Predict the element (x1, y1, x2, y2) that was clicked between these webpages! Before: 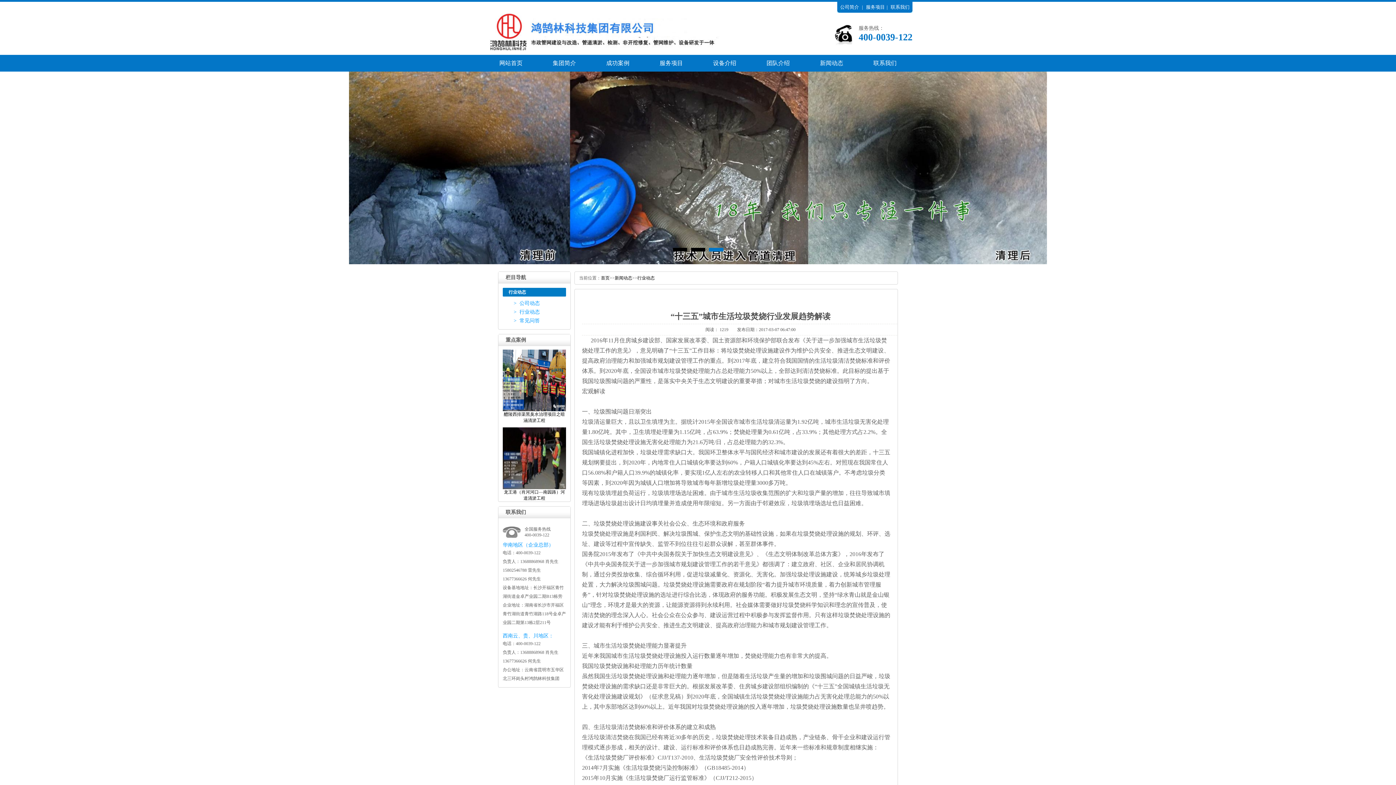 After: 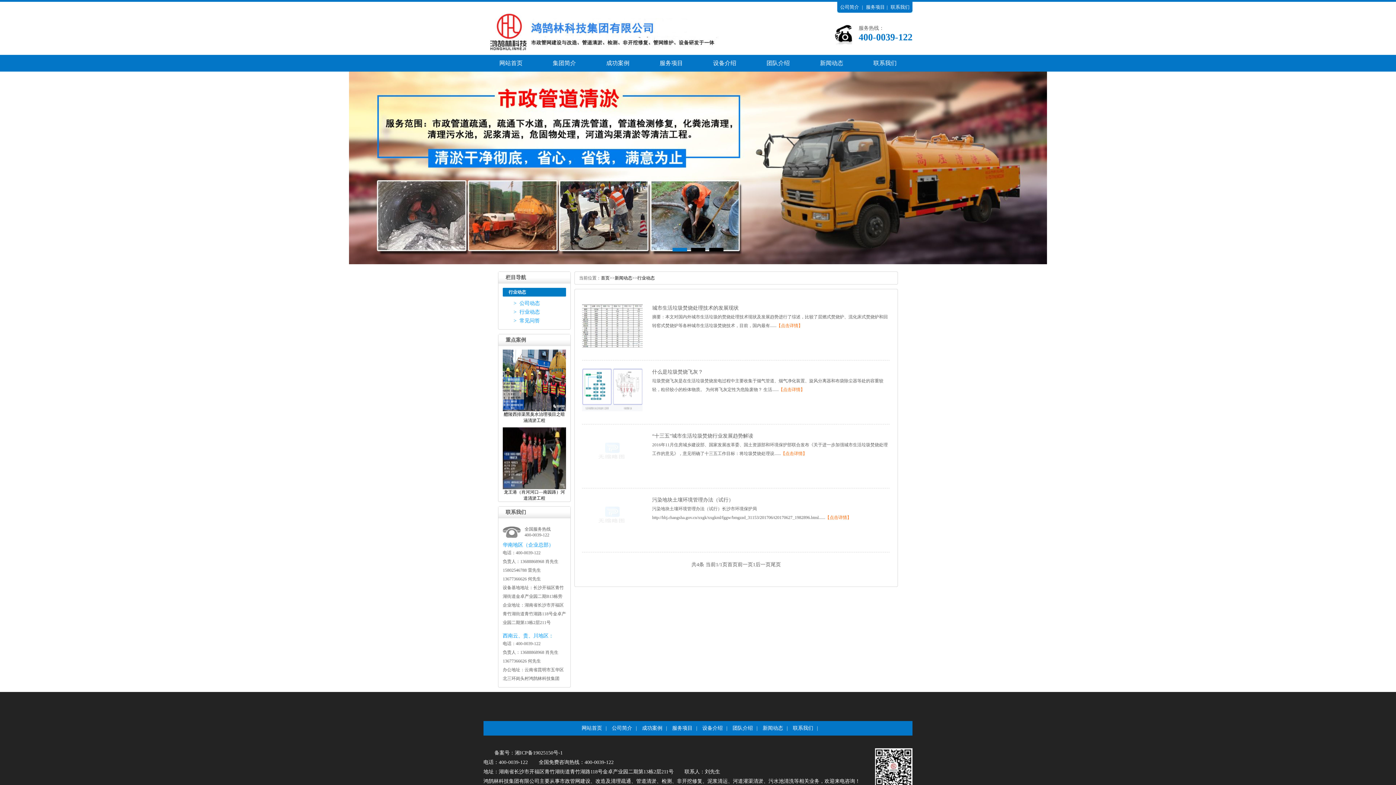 Action: bbox: (637, 275, 654, 280) label: 行业动态